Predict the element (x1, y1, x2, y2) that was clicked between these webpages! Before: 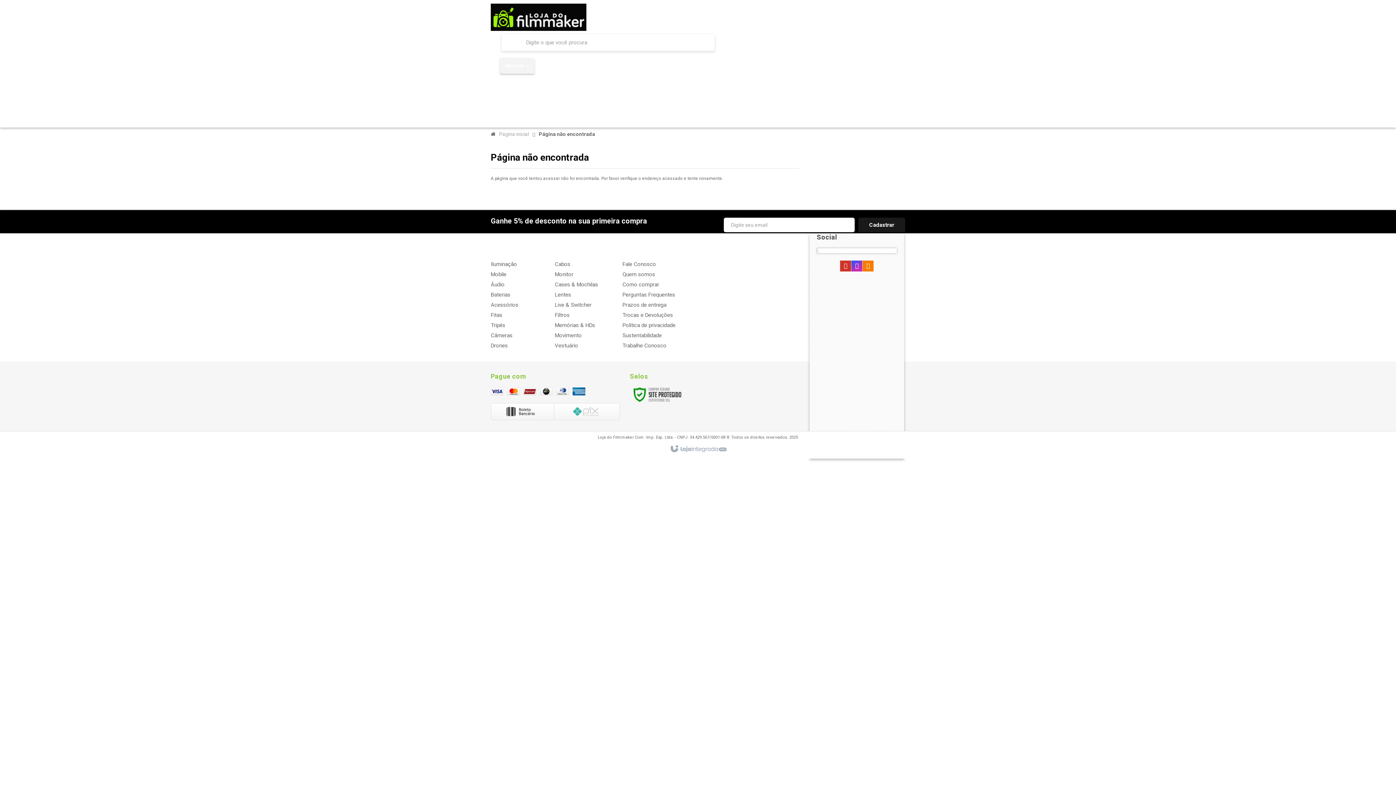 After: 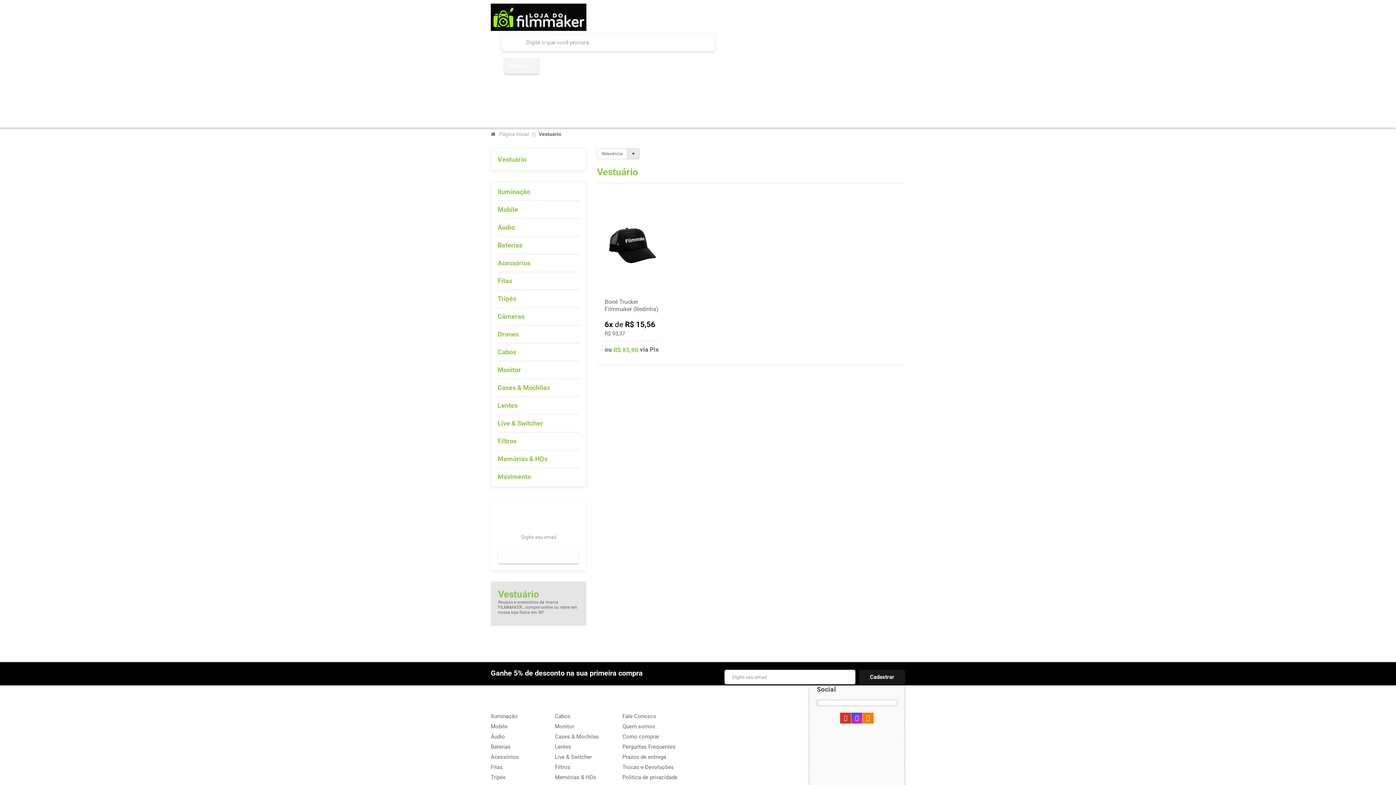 Action: bbox: (680, 104, 716, 120) label: Vestuário